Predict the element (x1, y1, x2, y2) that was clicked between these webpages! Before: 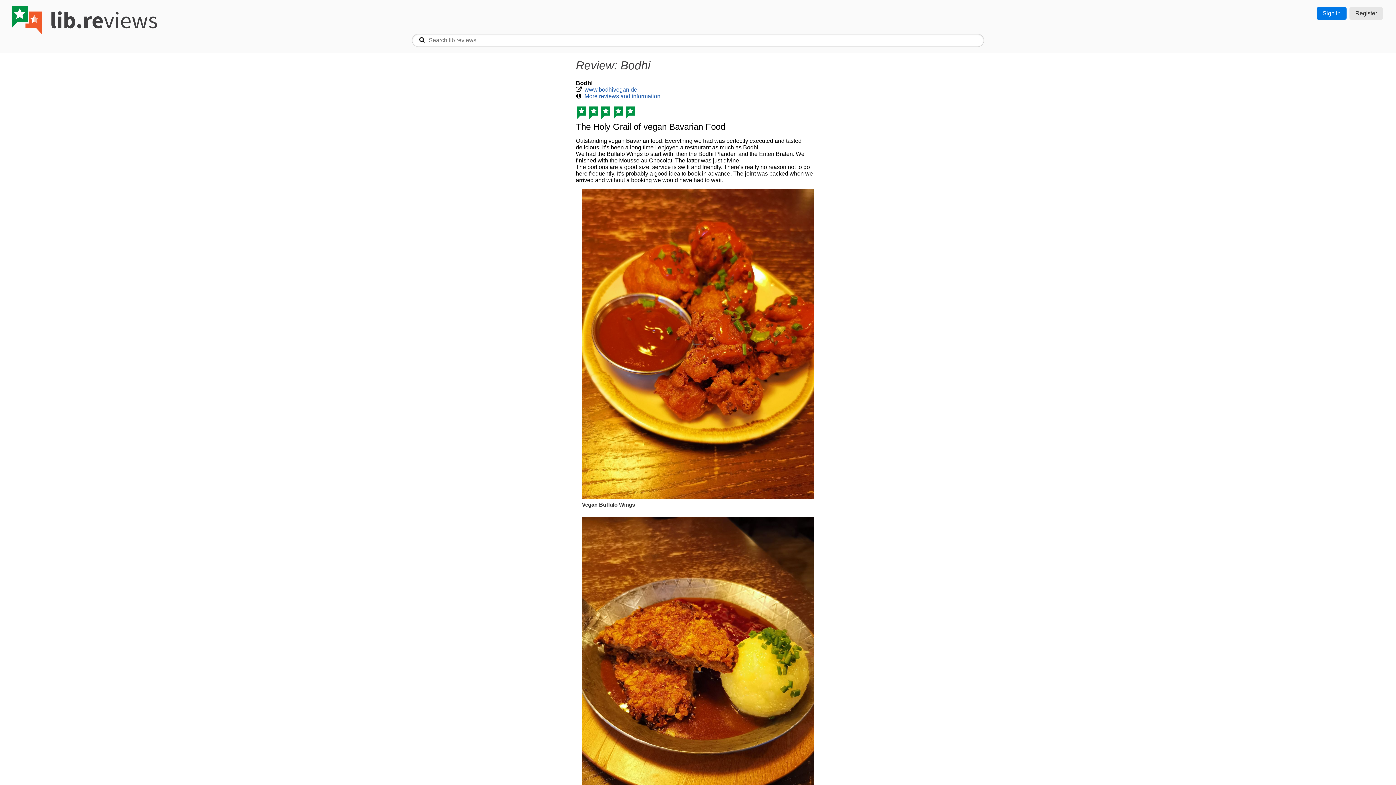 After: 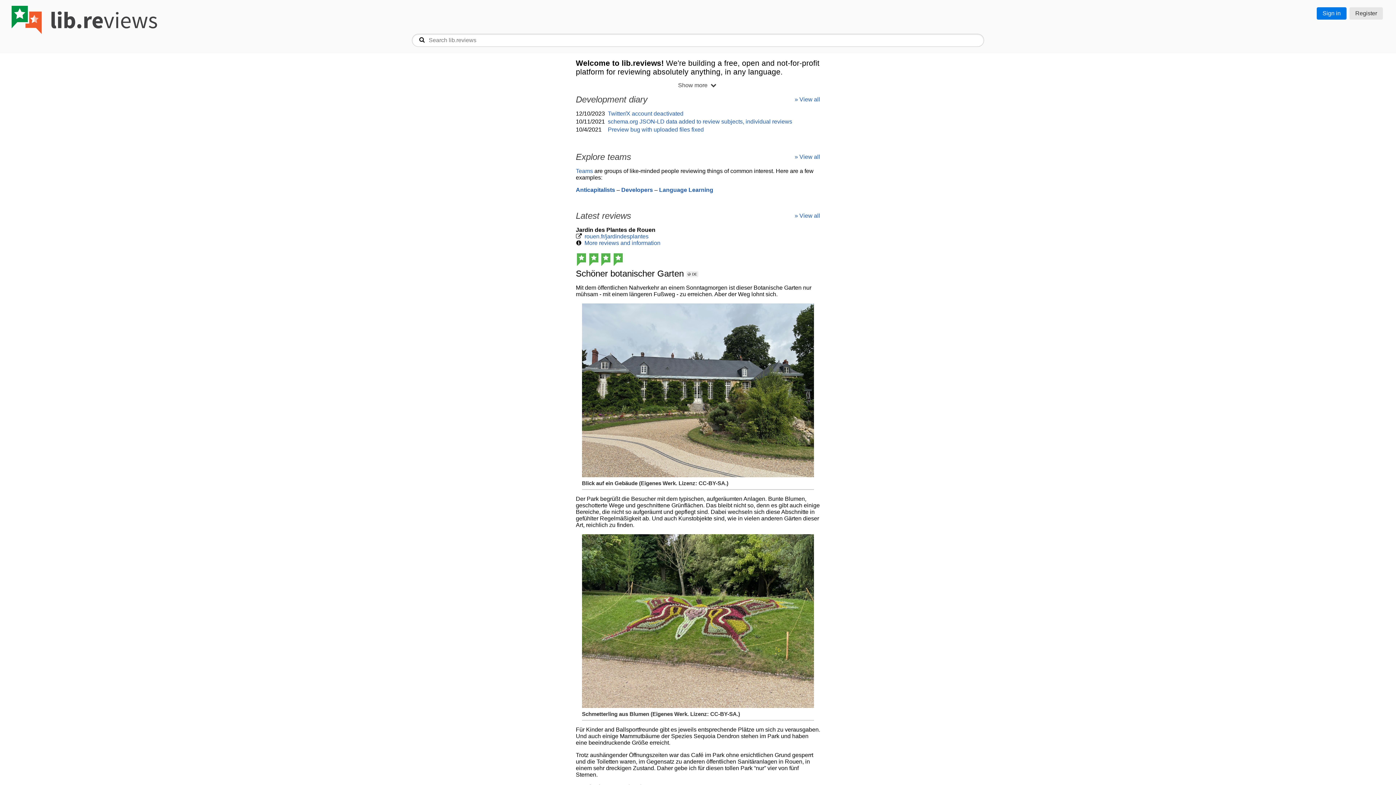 Action: bbox: (11, 5, 698, 33)